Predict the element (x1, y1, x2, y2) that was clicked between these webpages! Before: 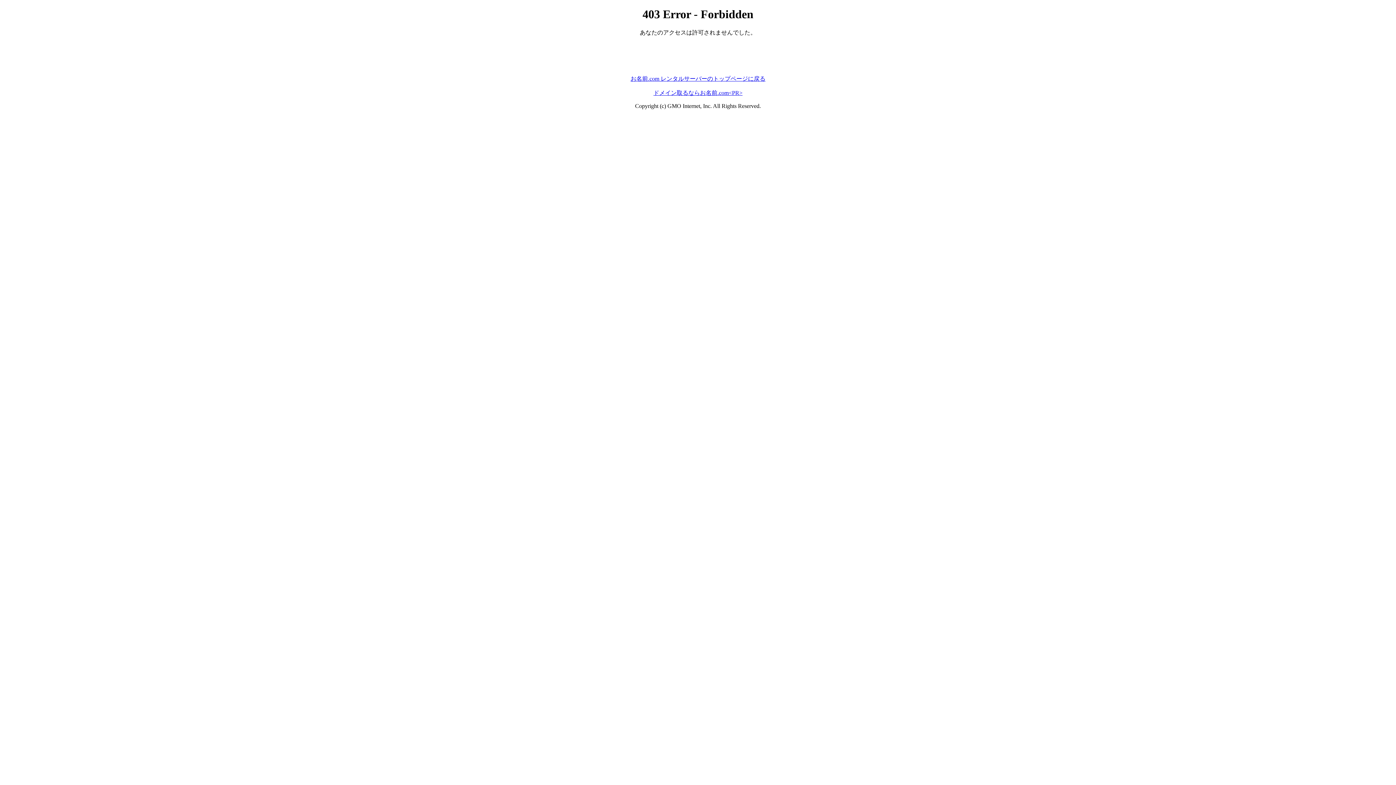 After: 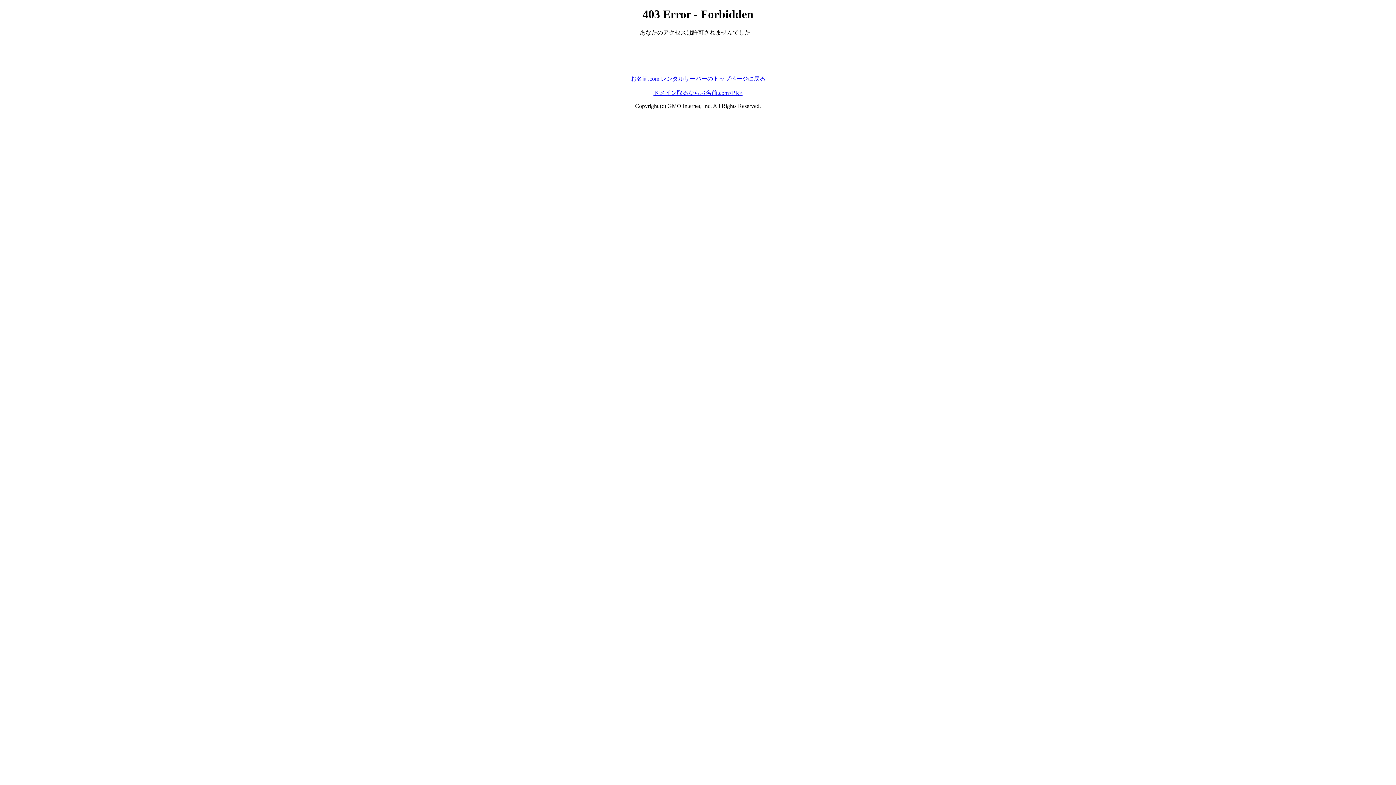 Action: label: ドメイン取るならお名前.com<PR> bbox: (653, 89, 742, 95)